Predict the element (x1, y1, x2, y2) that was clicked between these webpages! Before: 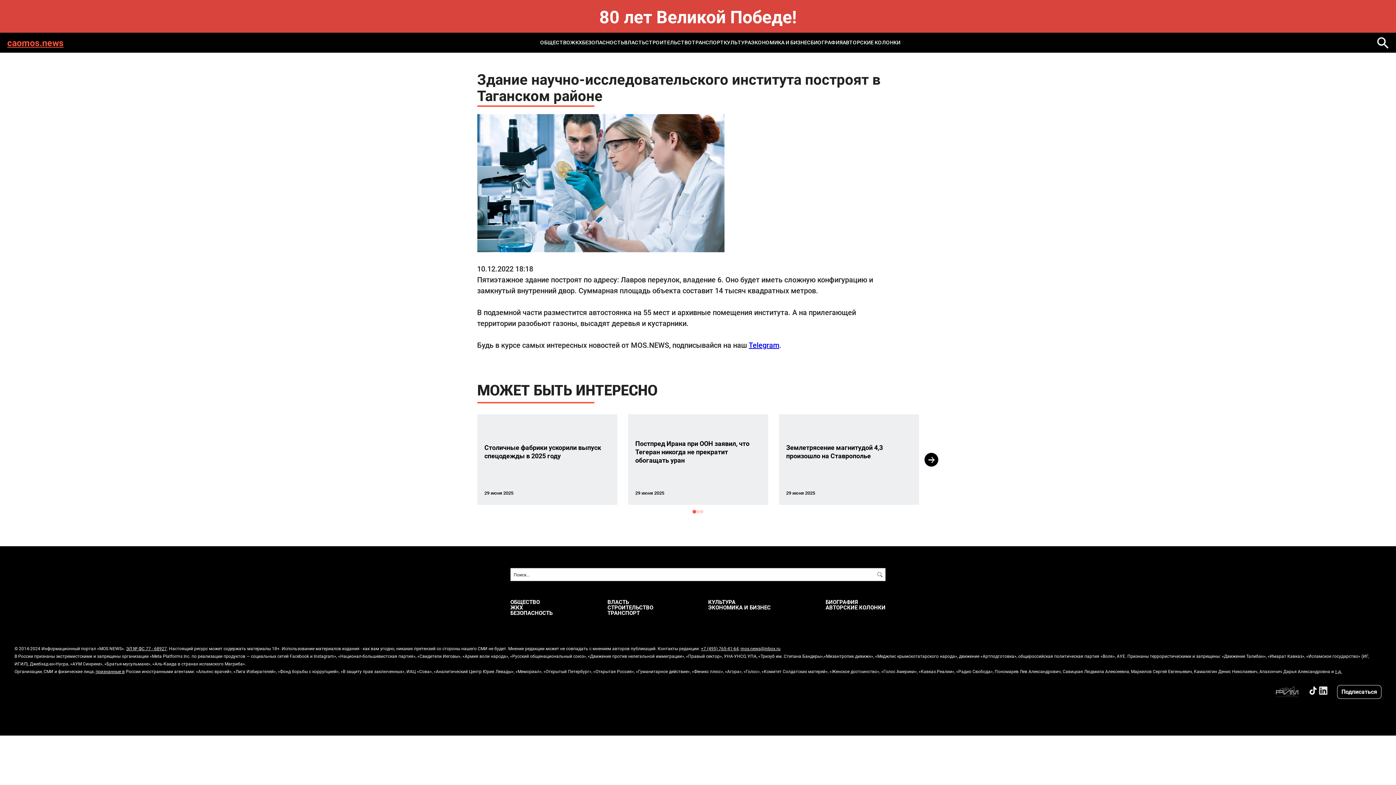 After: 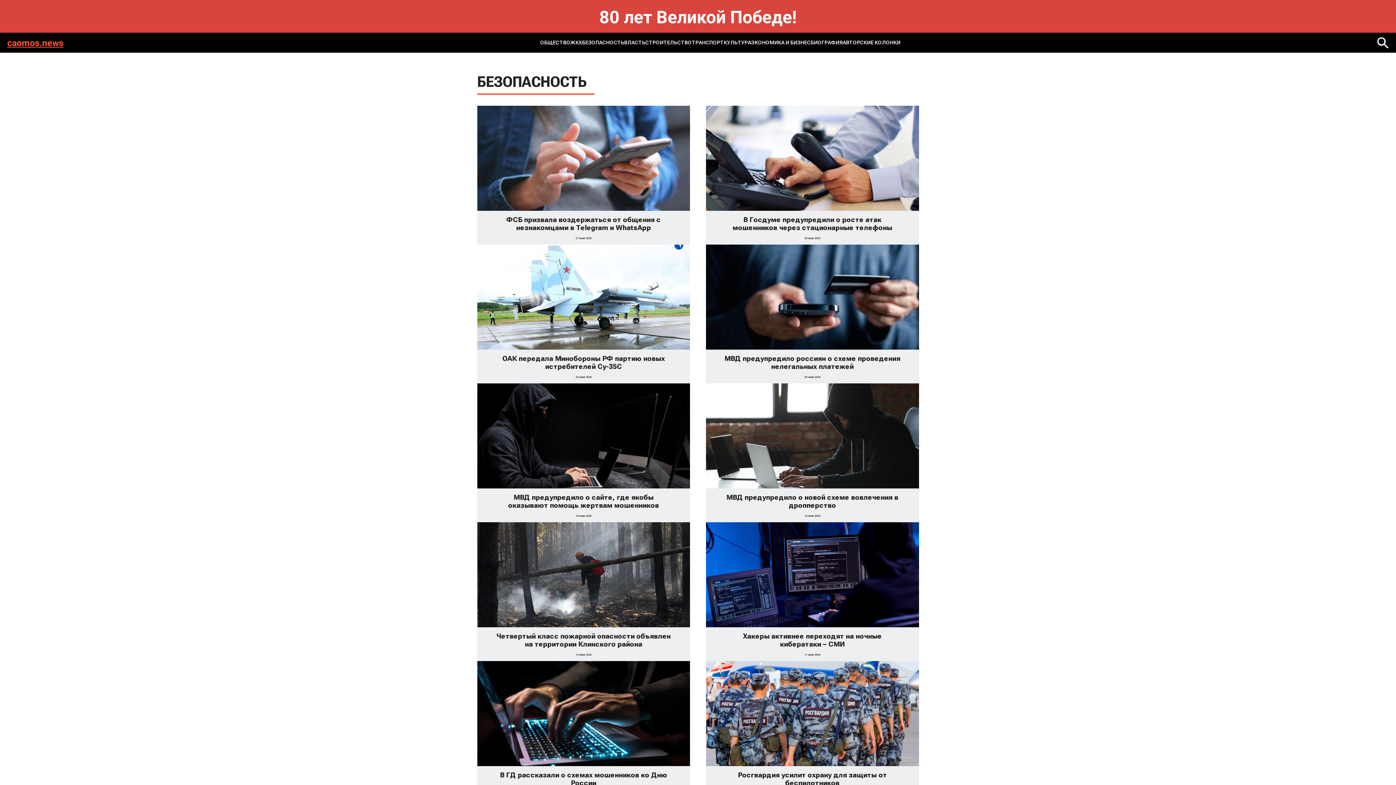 Action: bbox: (510, 610, 552, 616) label: БЕЗОПАСНОСТЬ